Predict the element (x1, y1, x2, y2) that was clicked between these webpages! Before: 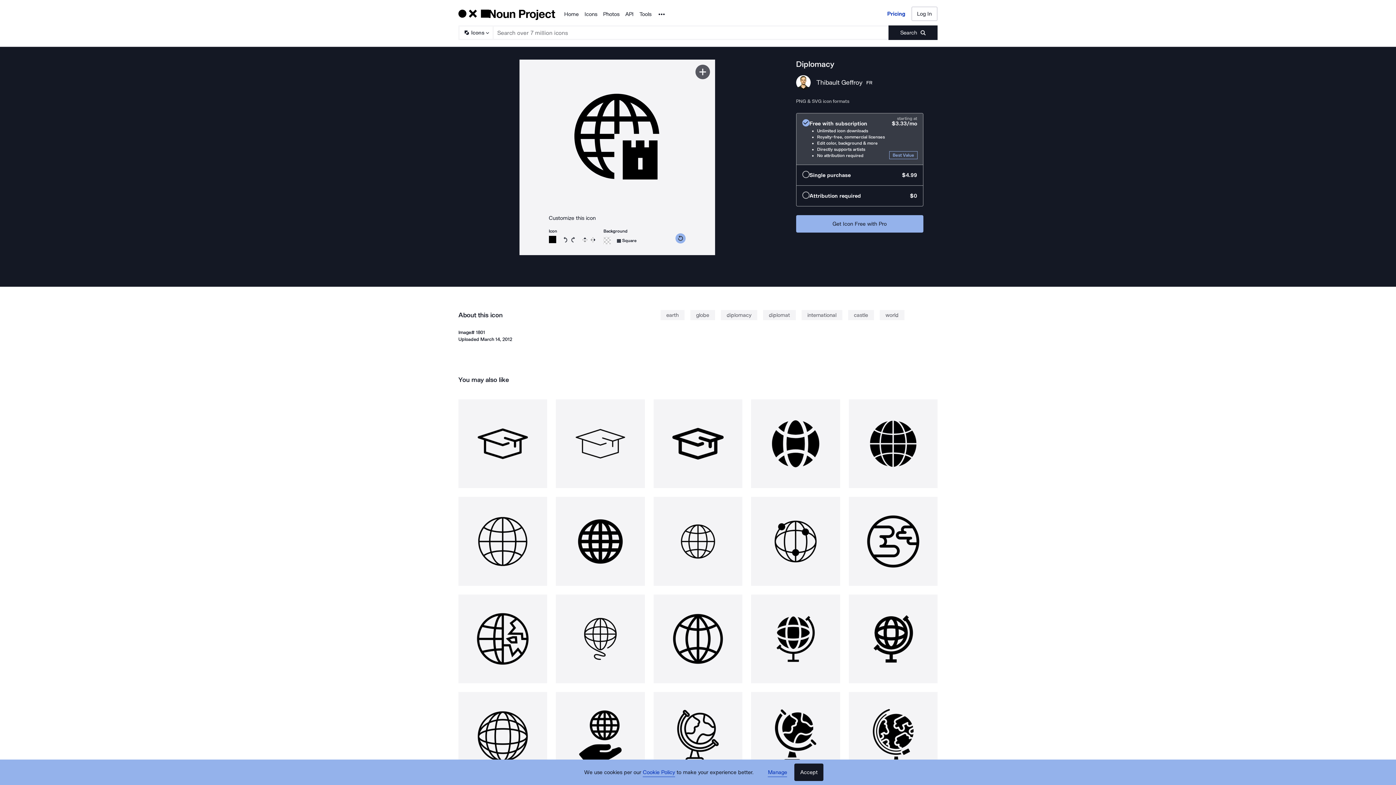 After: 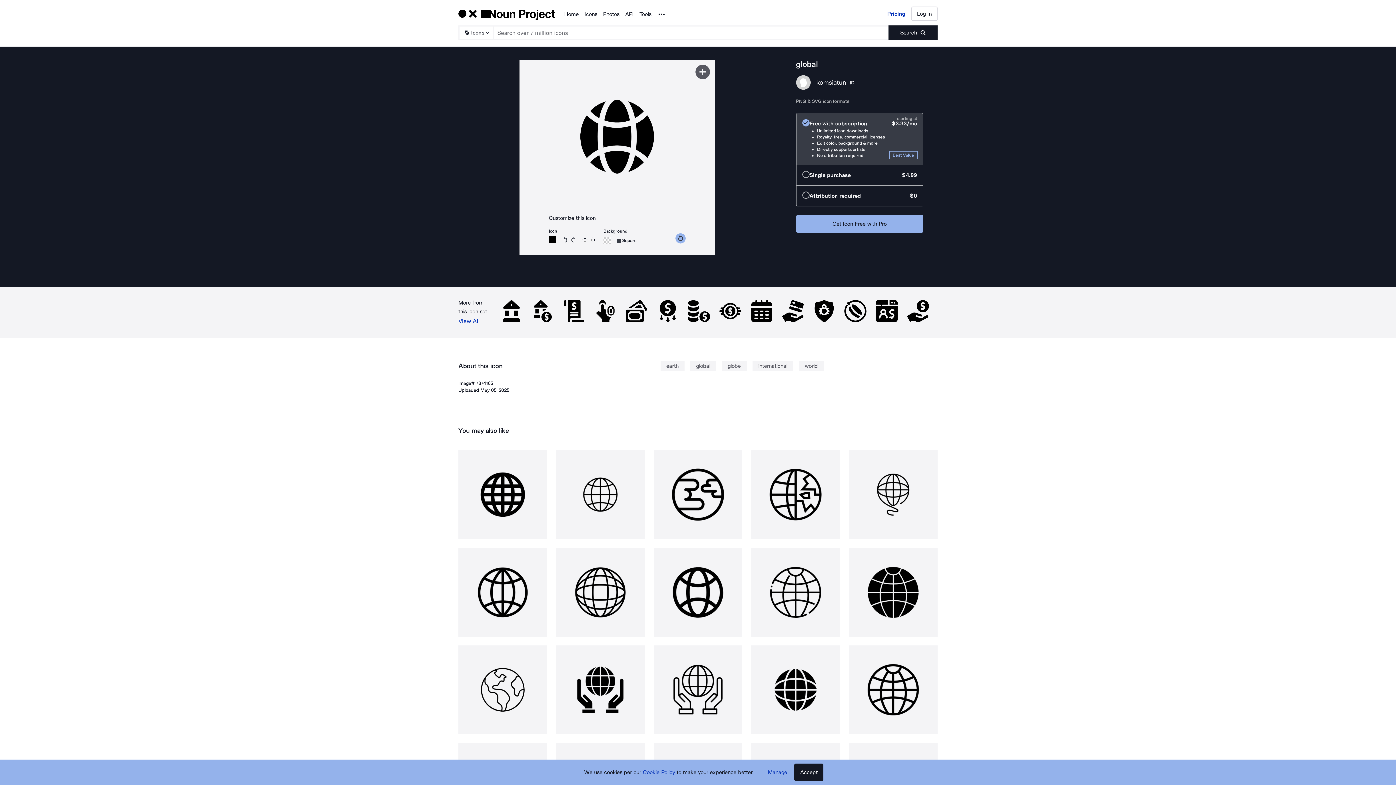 Action: bbox: (751, 399, 840, 488)